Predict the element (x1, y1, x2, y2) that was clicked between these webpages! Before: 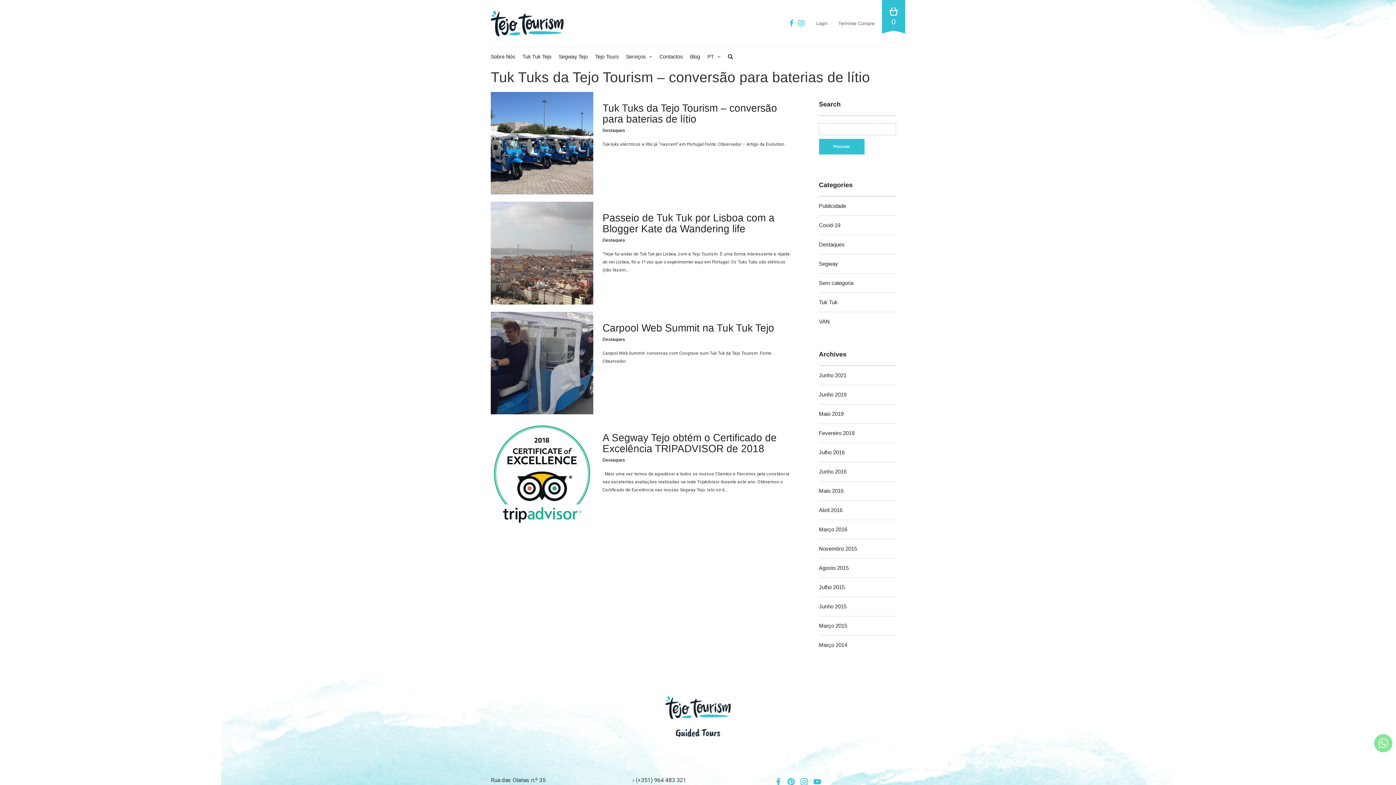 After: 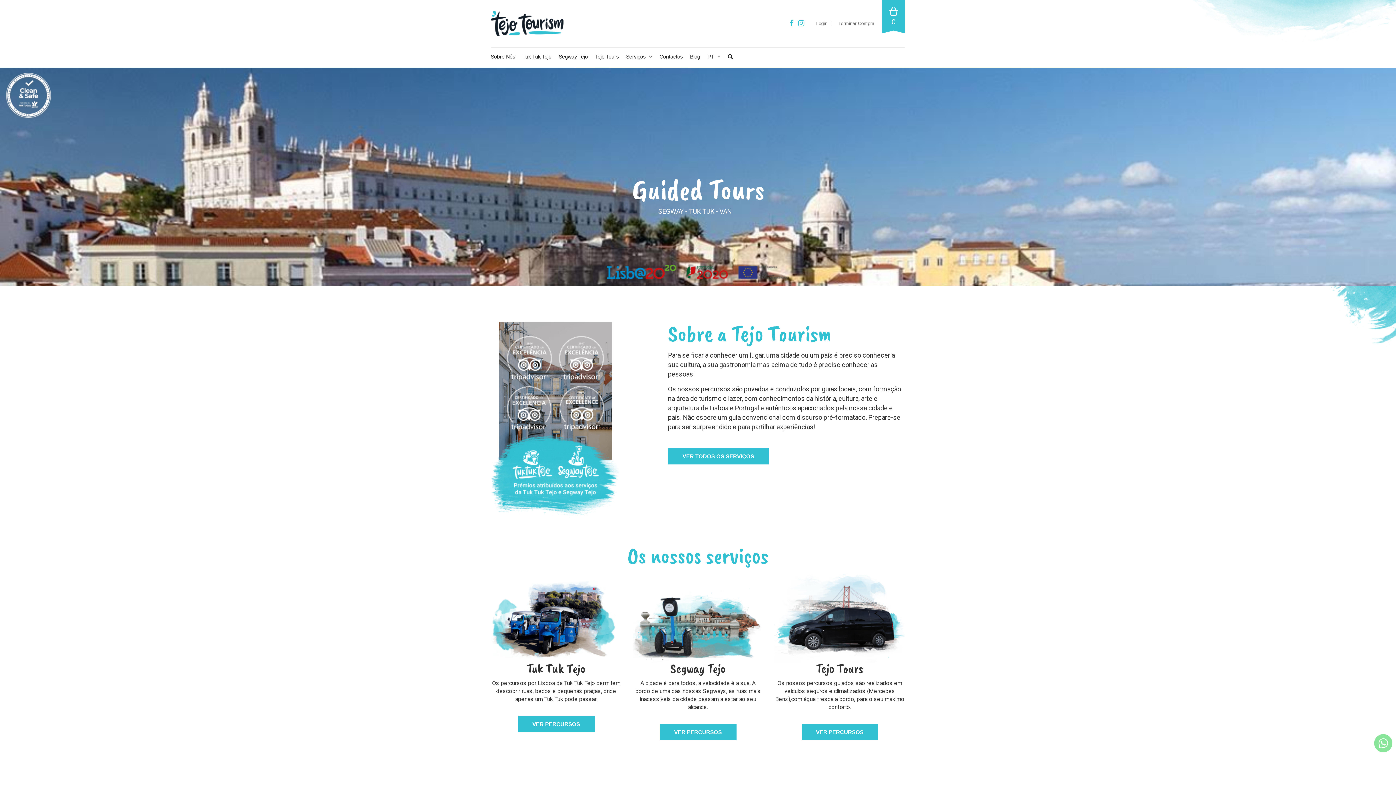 Action: bbox: (490, 10, 563, 36)